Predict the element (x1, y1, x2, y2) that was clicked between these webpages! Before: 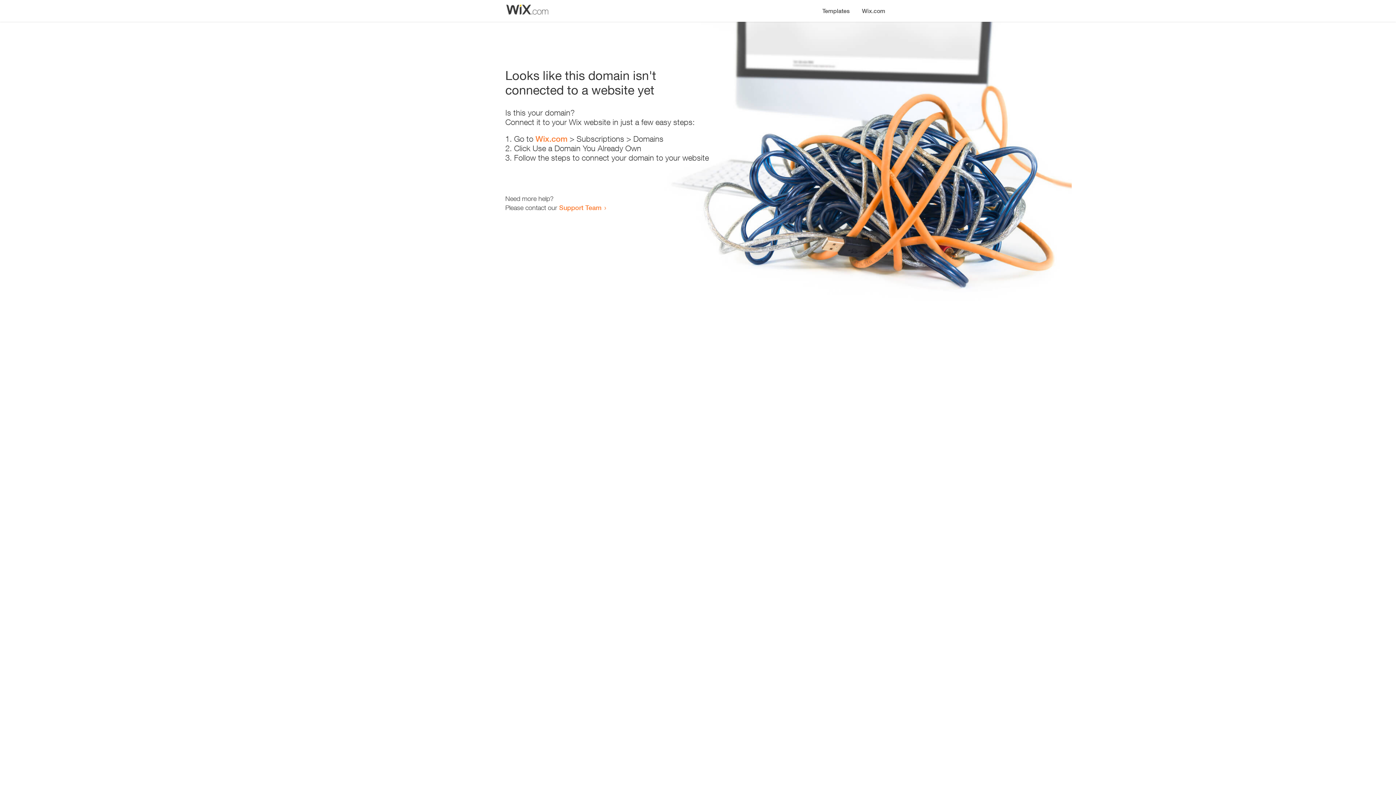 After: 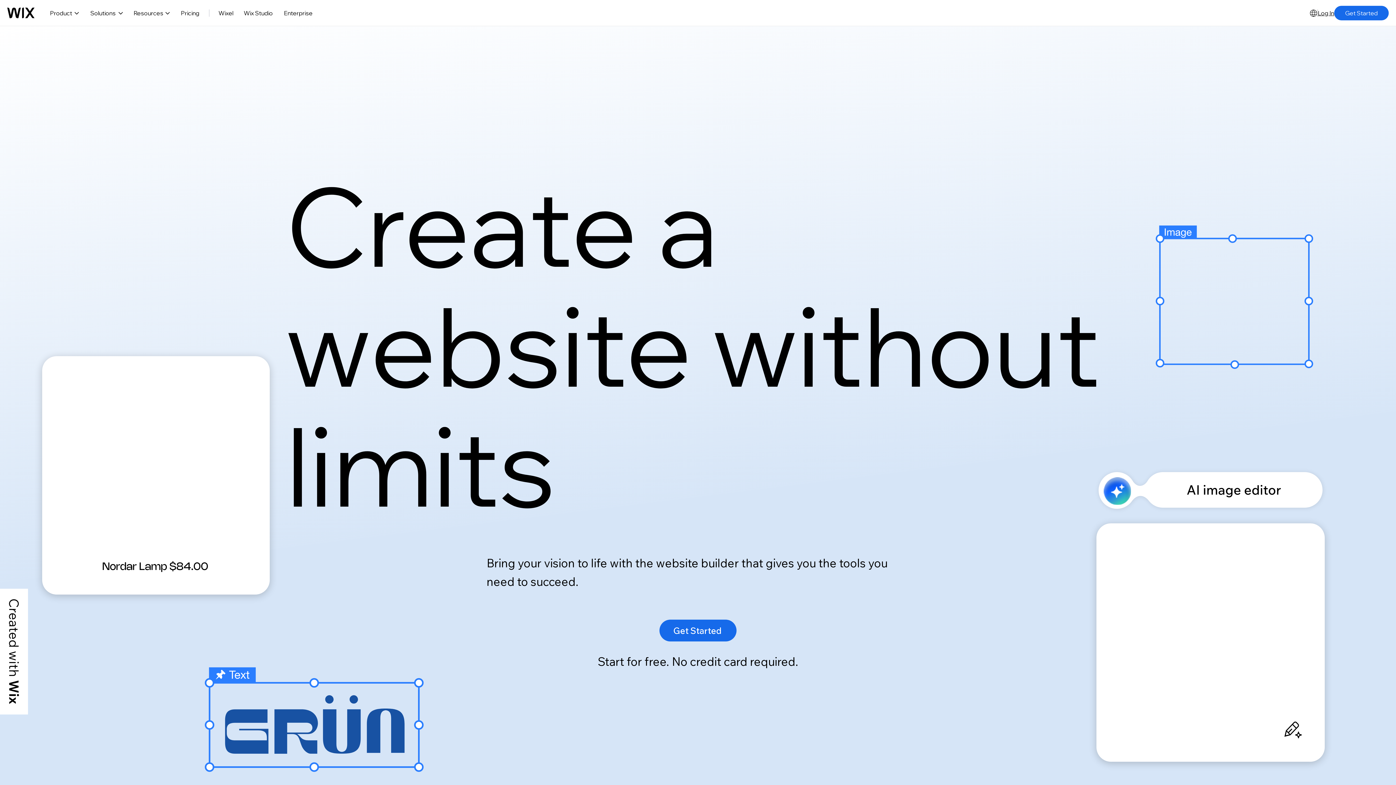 Action: label: Wix.com bbox: (856, 0, 890, 14)